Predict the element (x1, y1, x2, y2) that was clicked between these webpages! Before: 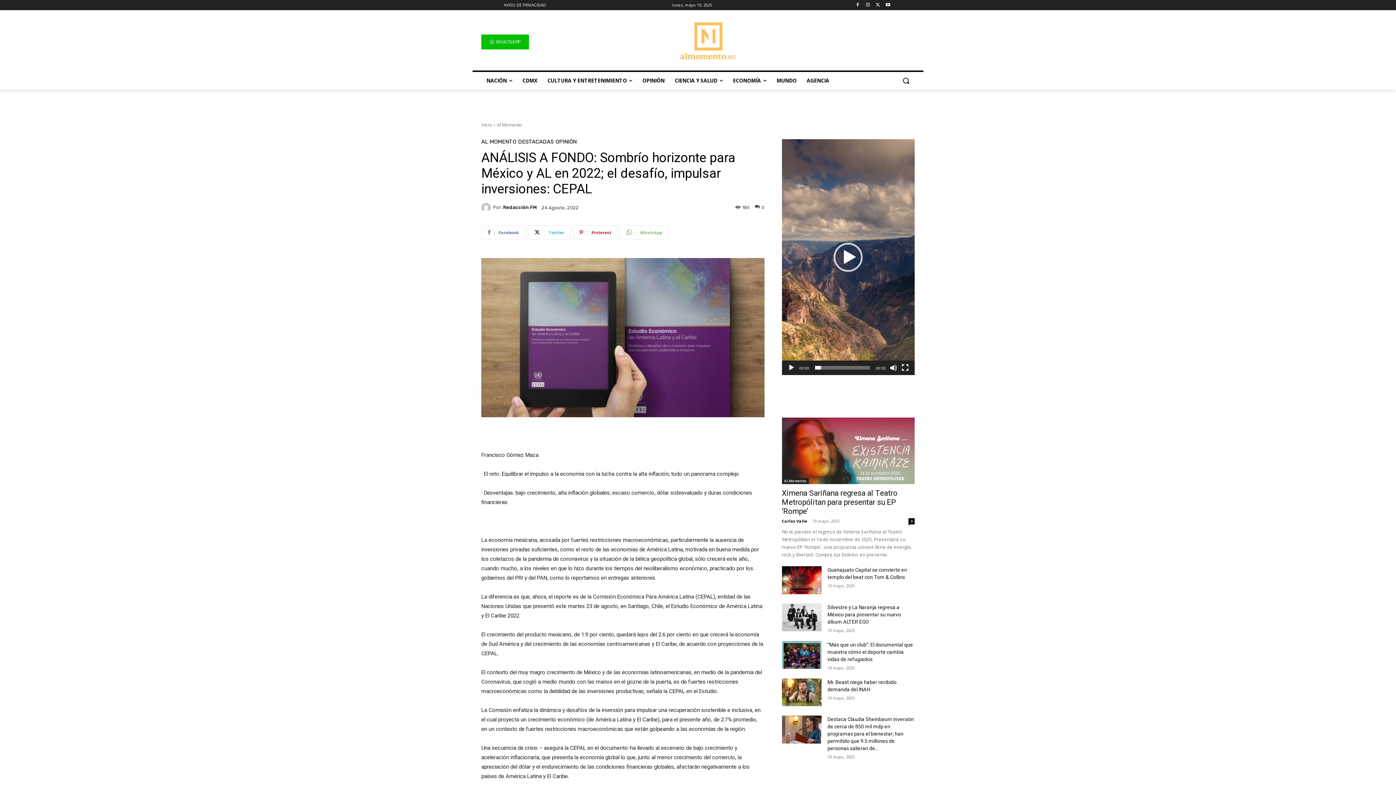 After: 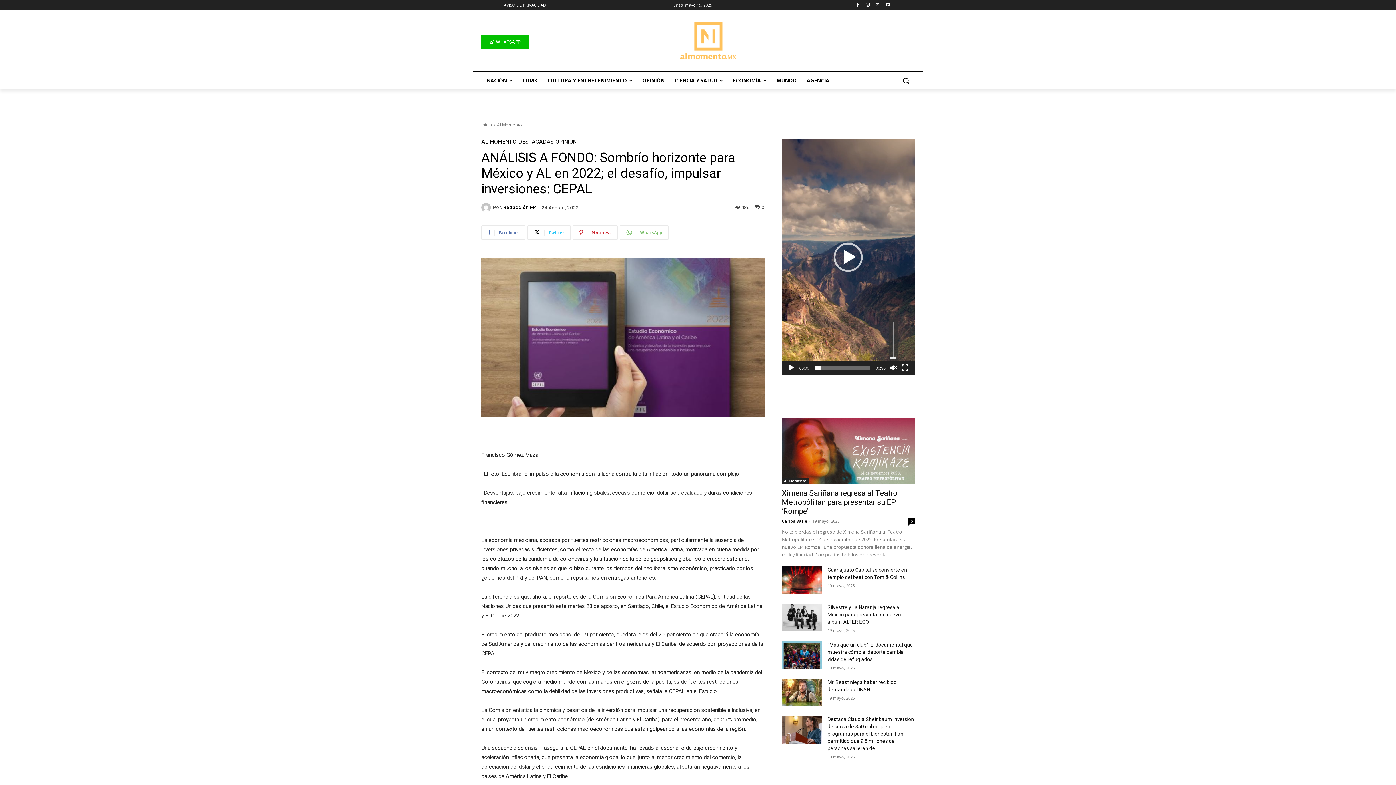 Action: label: Silenciar bbox: (890, 364, 897, 371)